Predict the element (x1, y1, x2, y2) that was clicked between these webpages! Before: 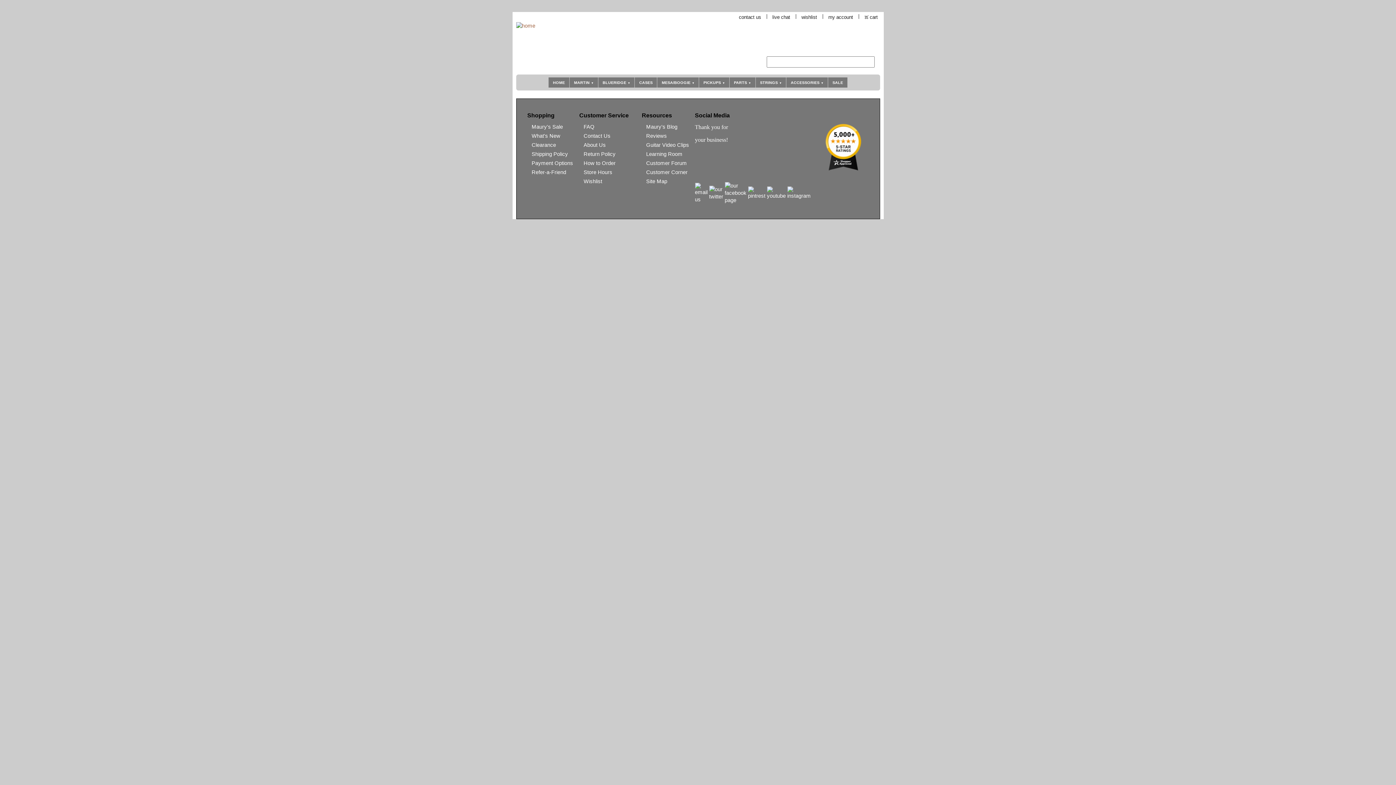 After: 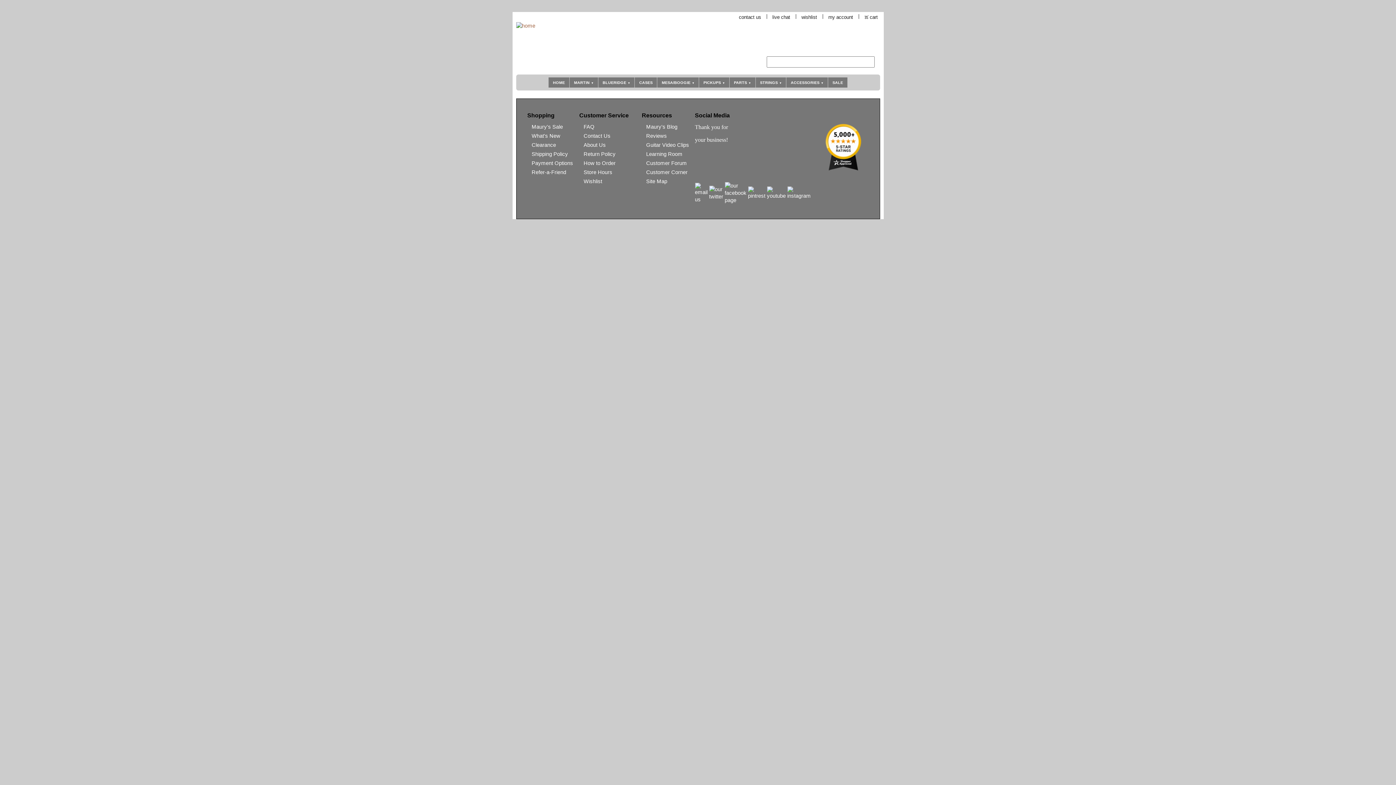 Action: bbox: (824, 167, 862, 173)